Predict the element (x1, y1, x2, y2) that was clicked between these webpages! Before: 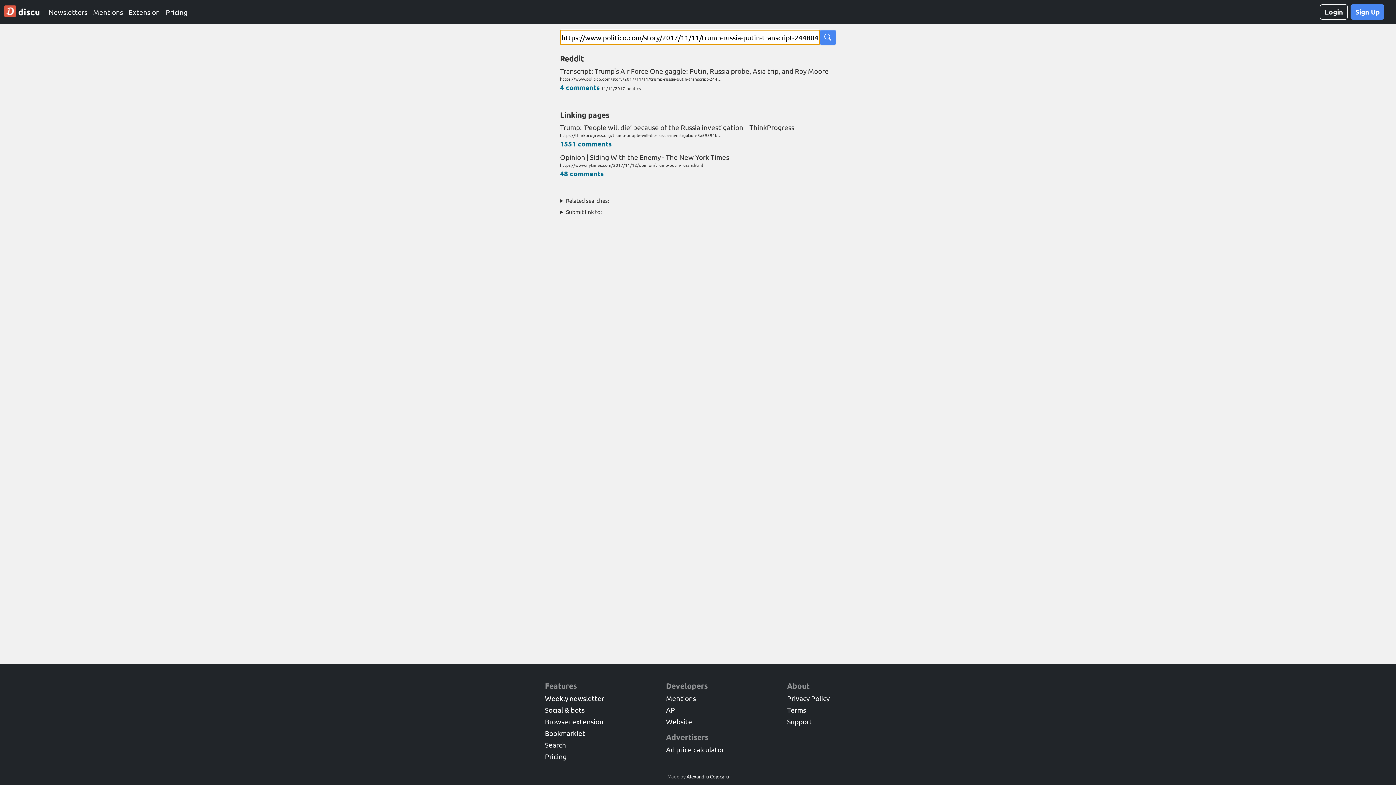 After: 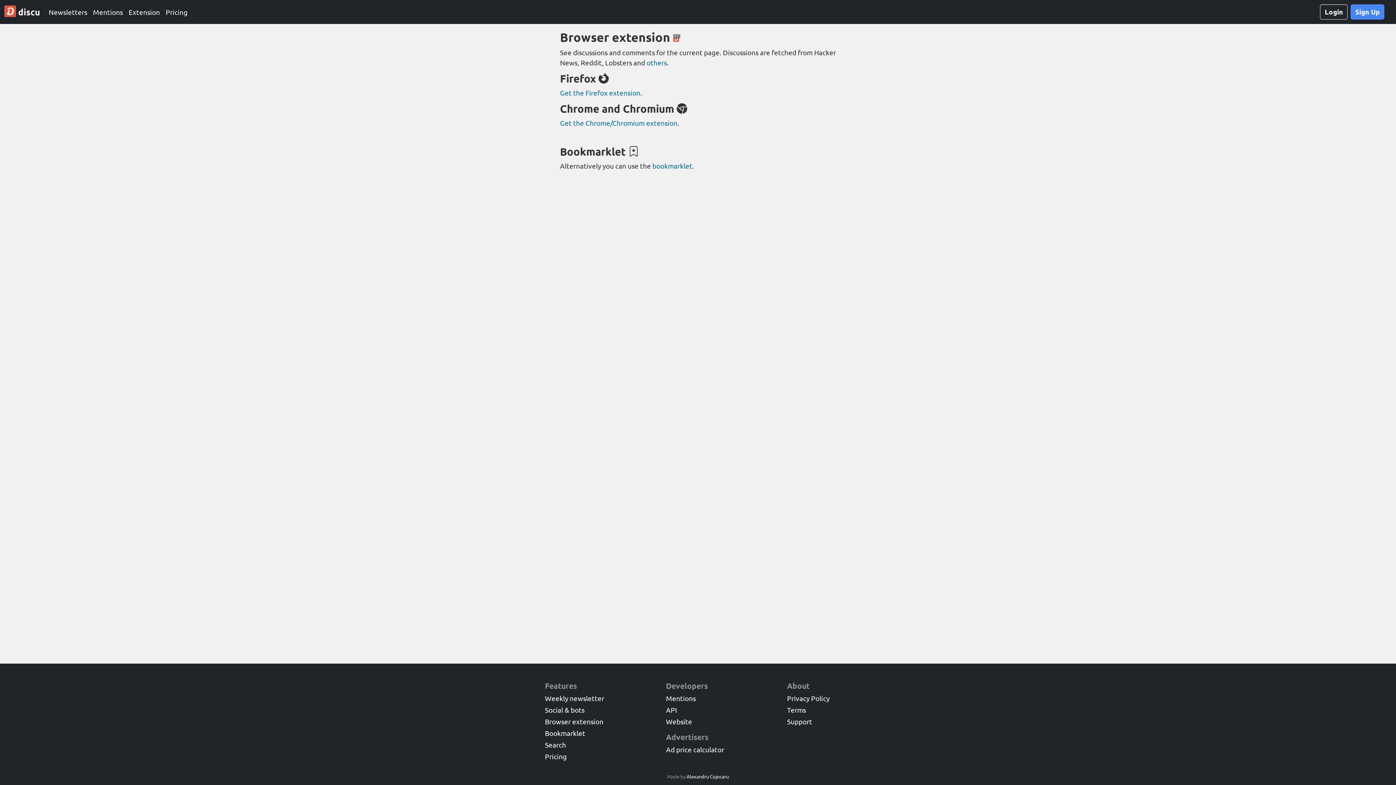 Action: label: Browser extension bbox: (545, 717, 603, 726)